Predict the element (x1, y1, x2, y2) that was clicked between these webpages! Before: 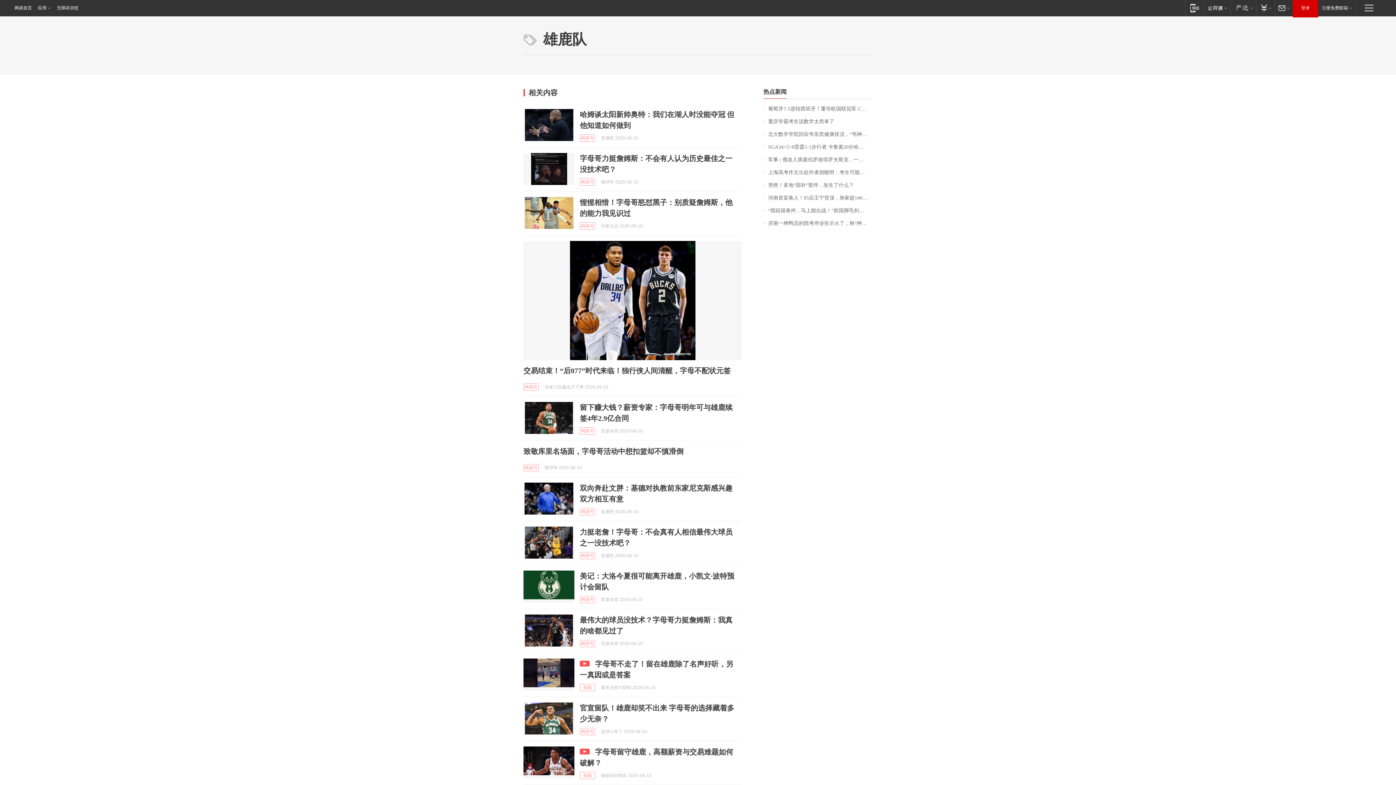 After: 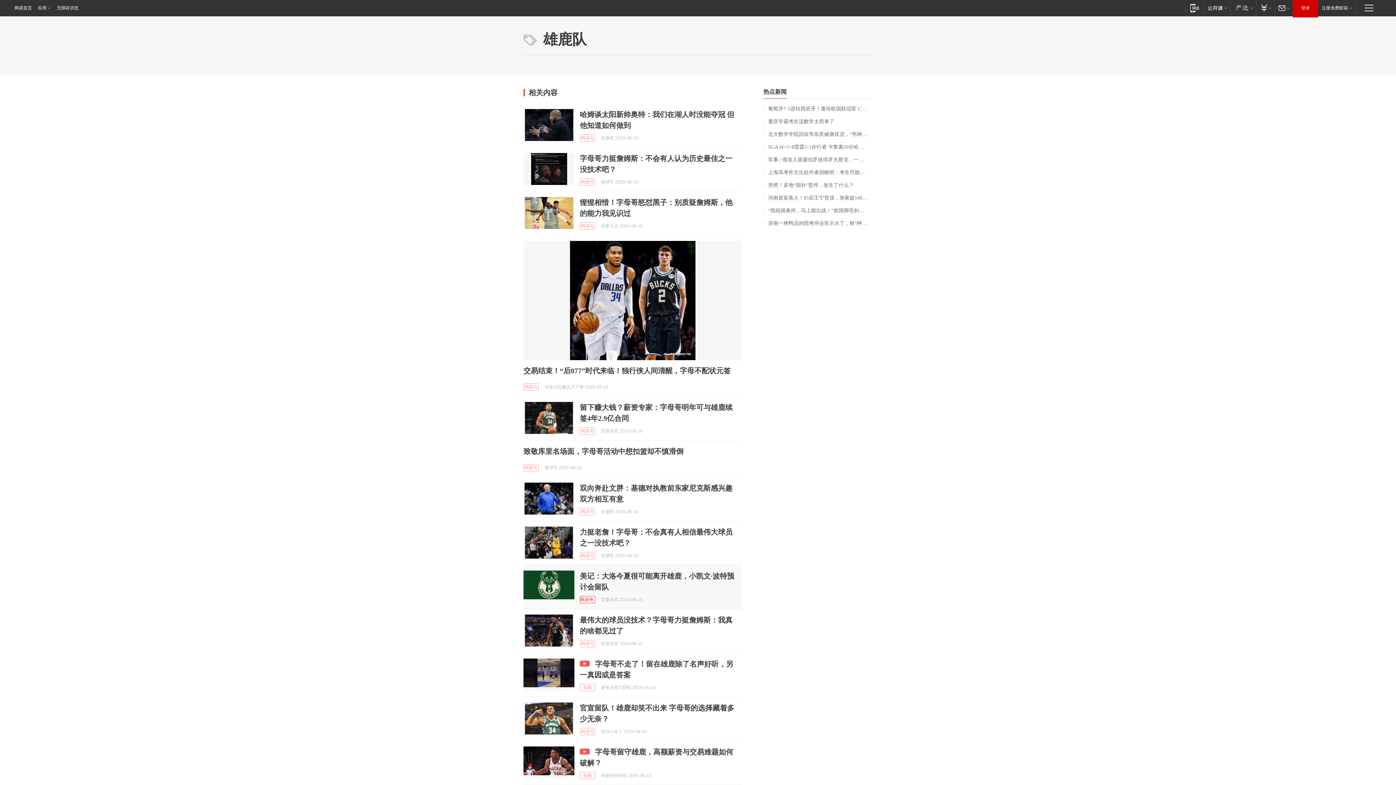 Action: label: 网易号 bbox: (580, 596, 595, 603)